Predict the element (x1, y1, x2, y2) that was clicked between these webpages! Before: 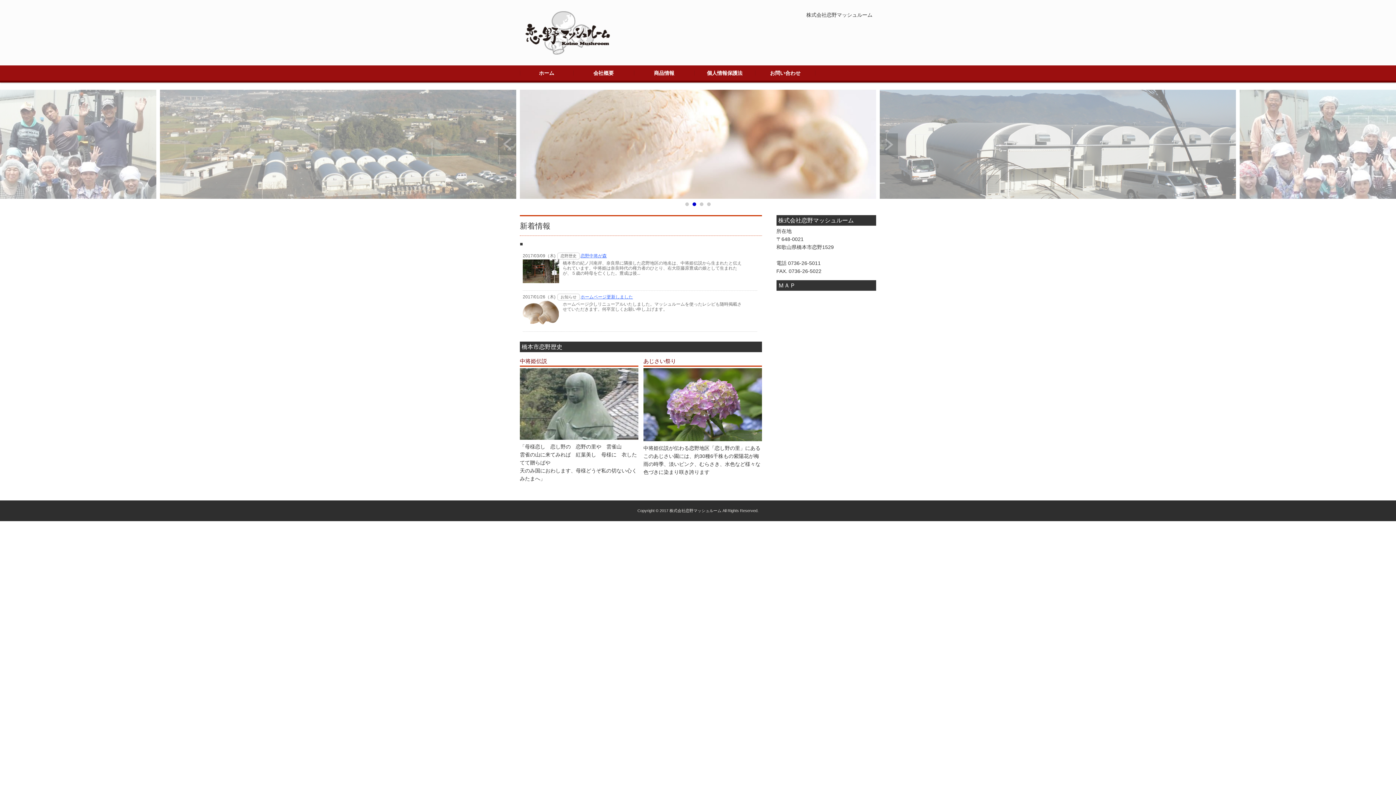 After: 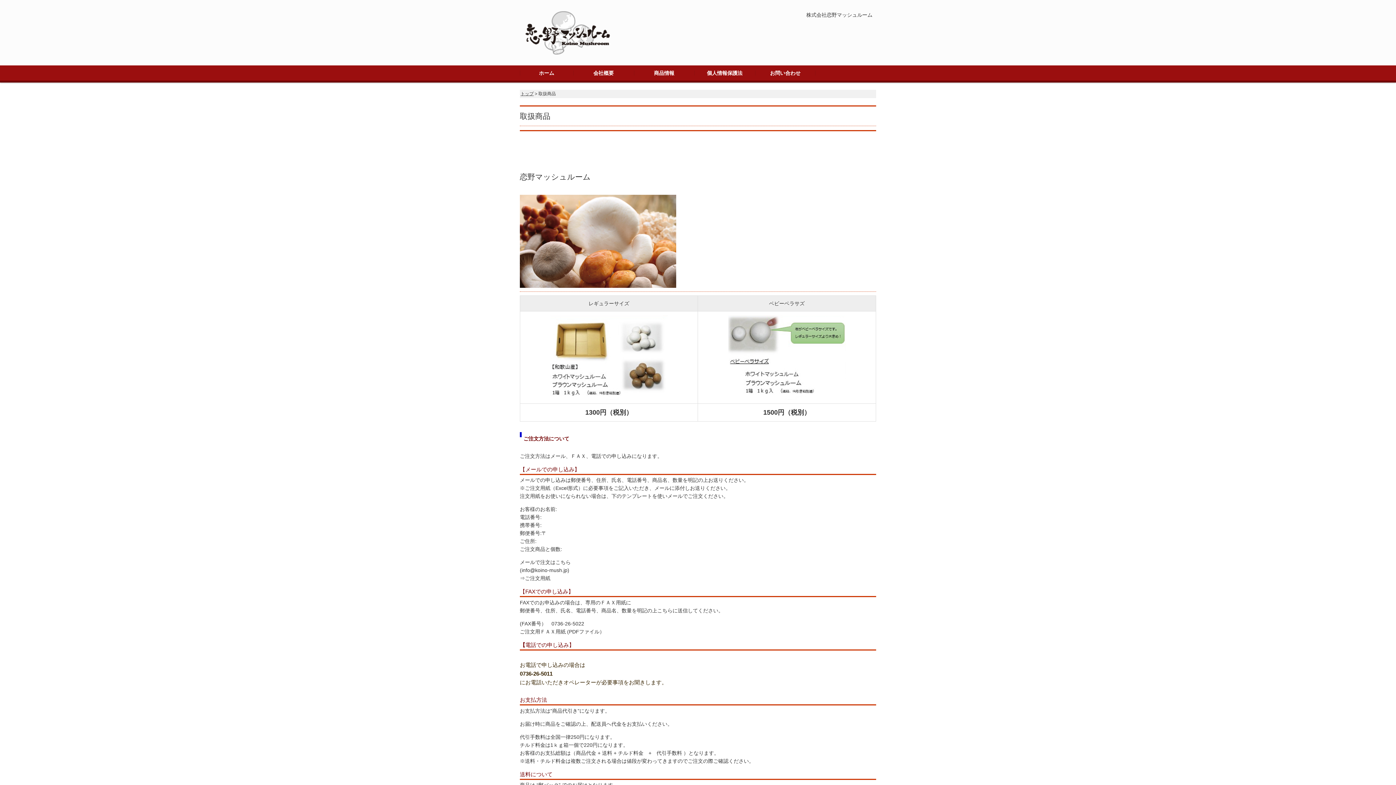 Action: bbox: (634, 65, 694, 80) label: 商品情報